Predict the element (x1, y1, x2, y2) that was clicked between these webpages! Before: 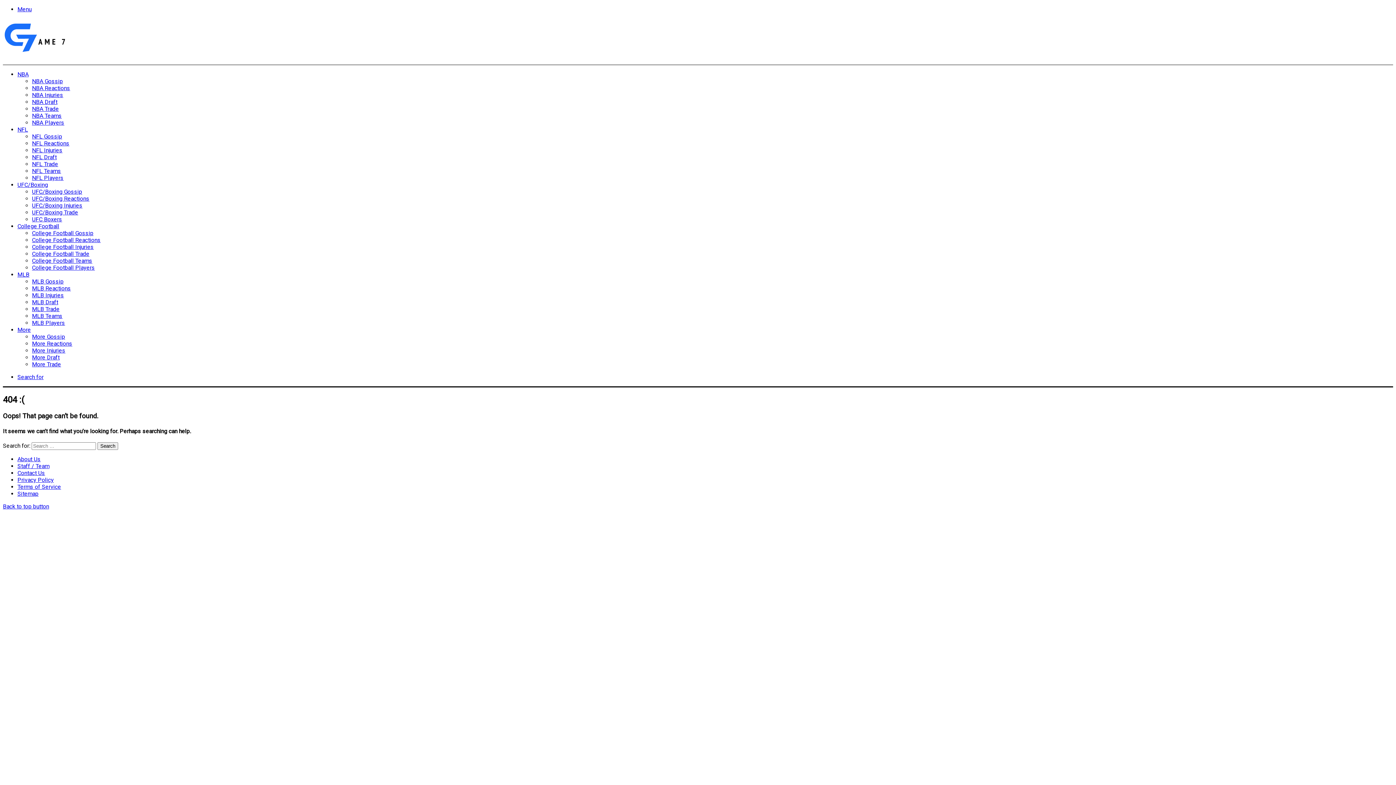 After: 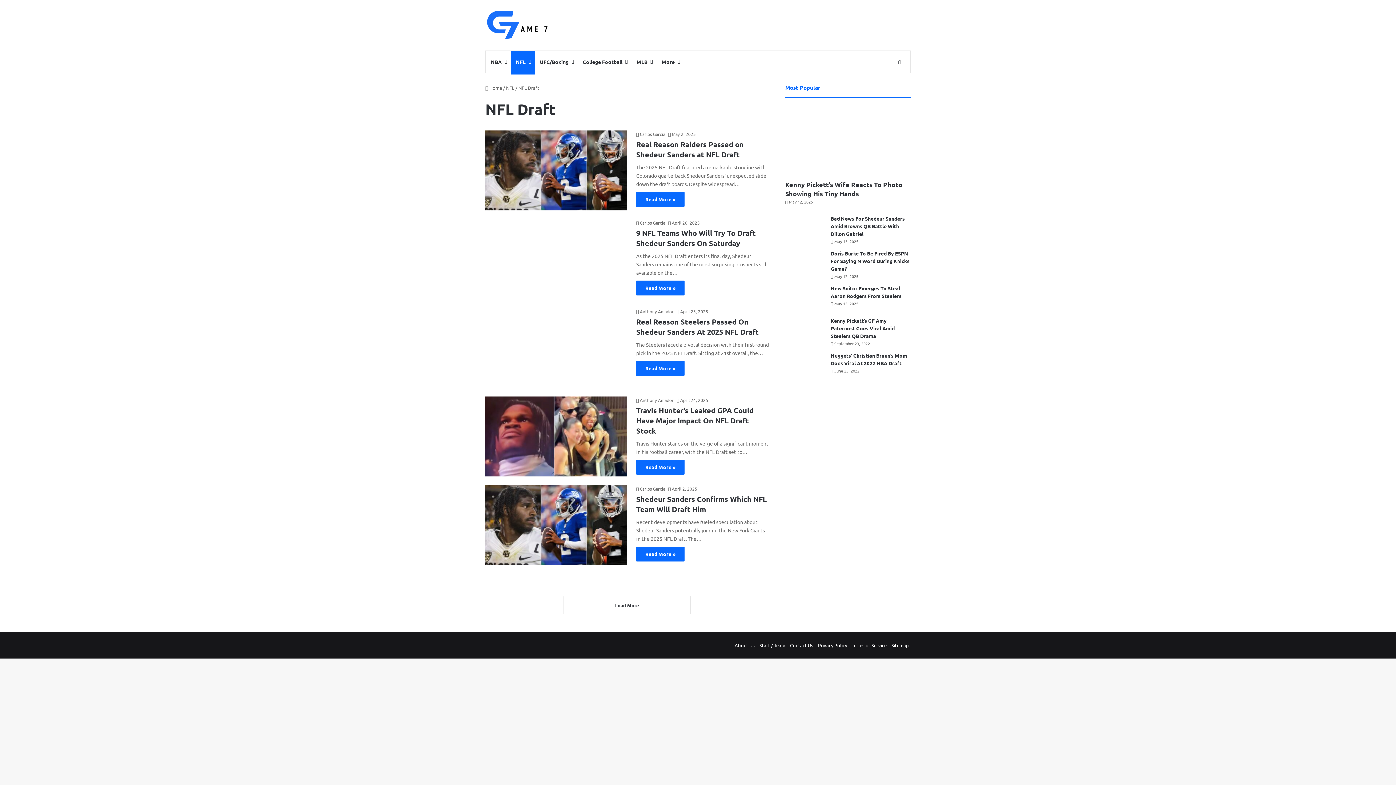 Action: label: NFL Draft bbox: (32, 153, 56, 160)